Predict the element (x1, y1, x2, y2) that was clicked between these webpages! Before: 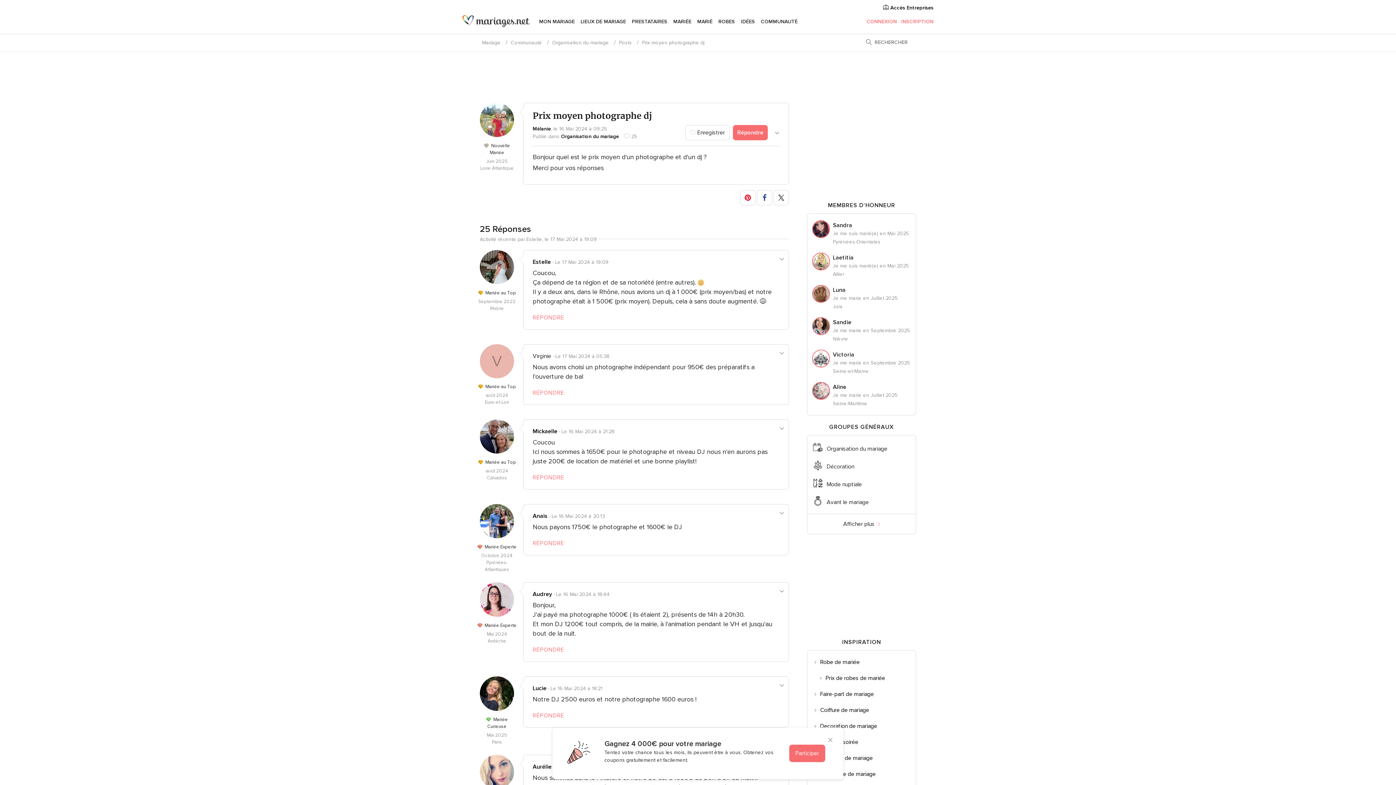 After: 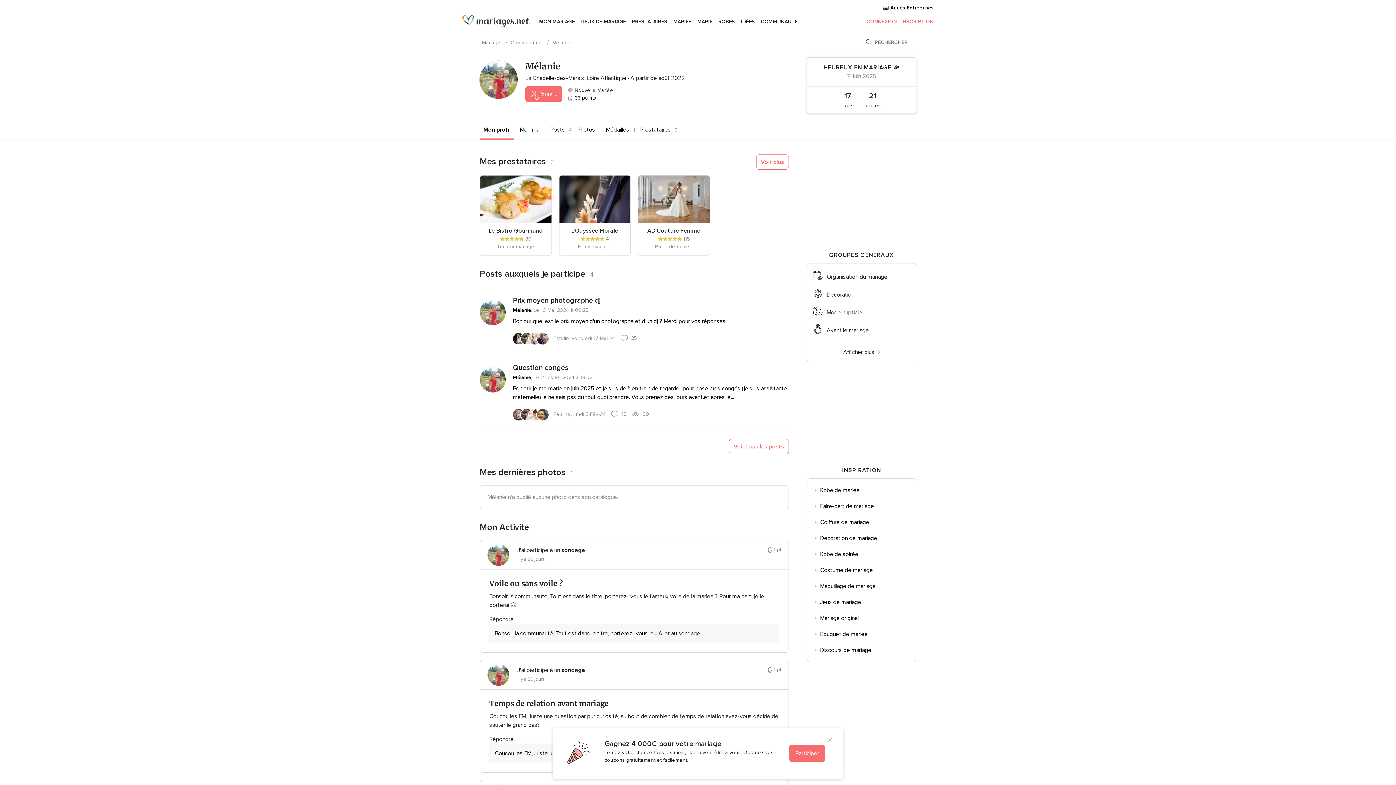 Action: label: Mélanie bbox: (532, 125, 551, 132)